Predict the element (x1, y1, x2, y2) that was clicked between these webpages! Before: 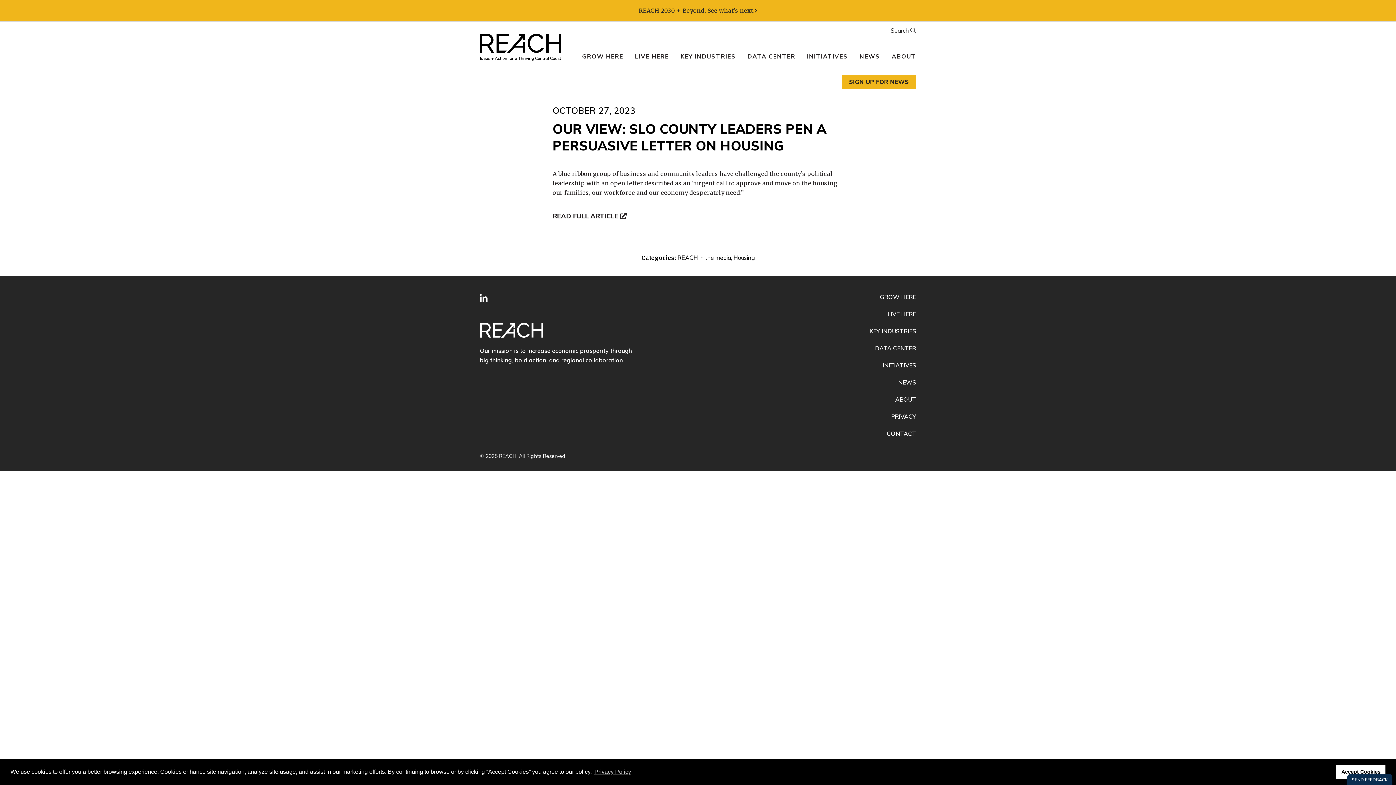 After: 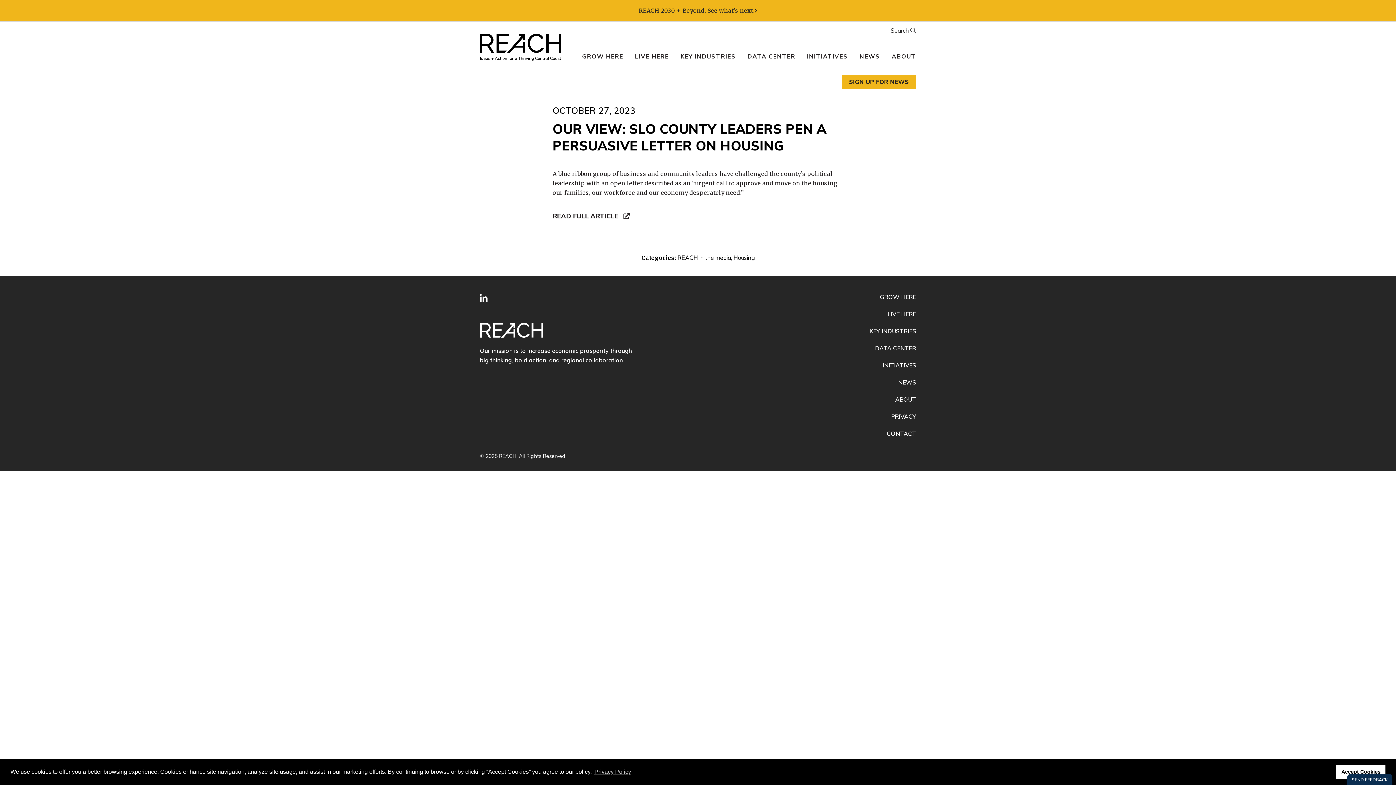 Action: bbox: (552, 212, 626, 225) label: READ FULL ARTICLE 